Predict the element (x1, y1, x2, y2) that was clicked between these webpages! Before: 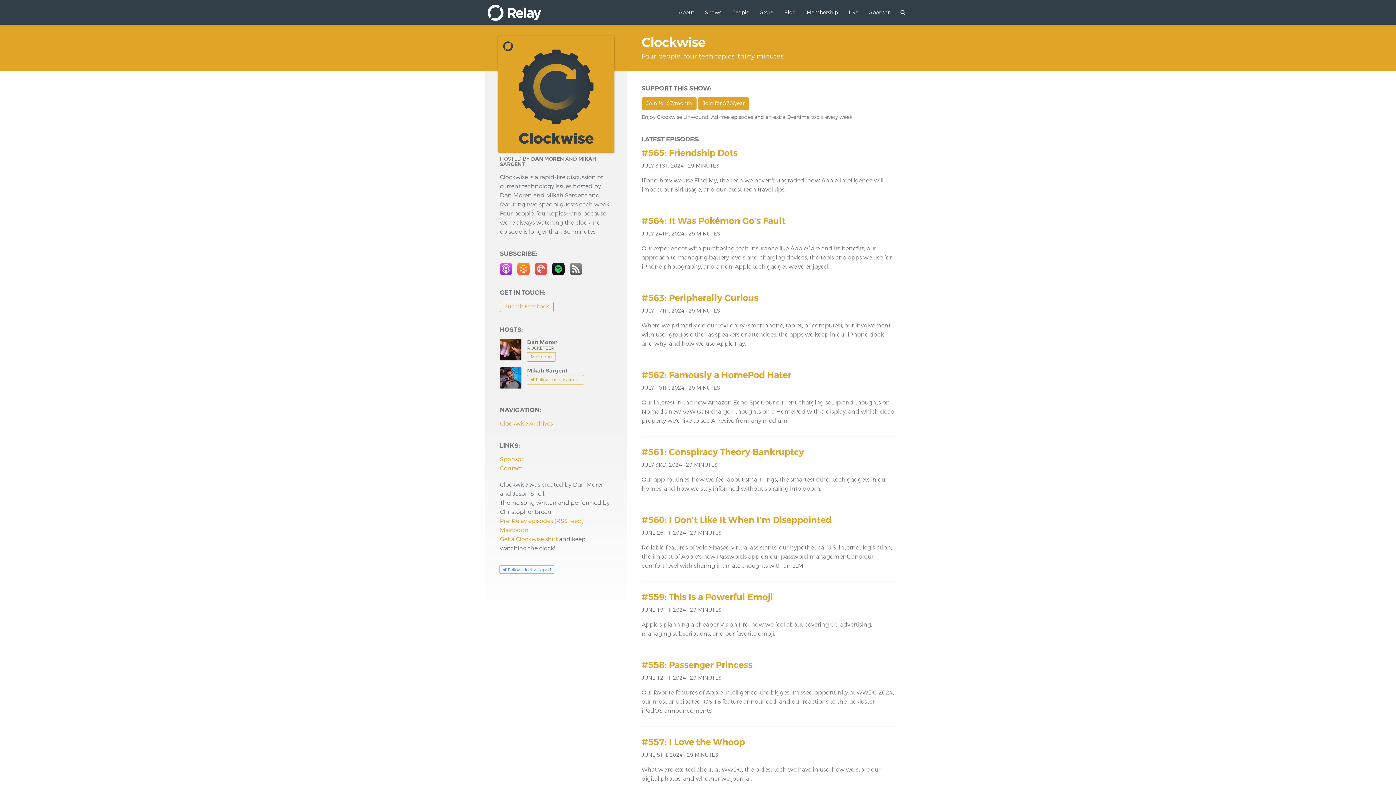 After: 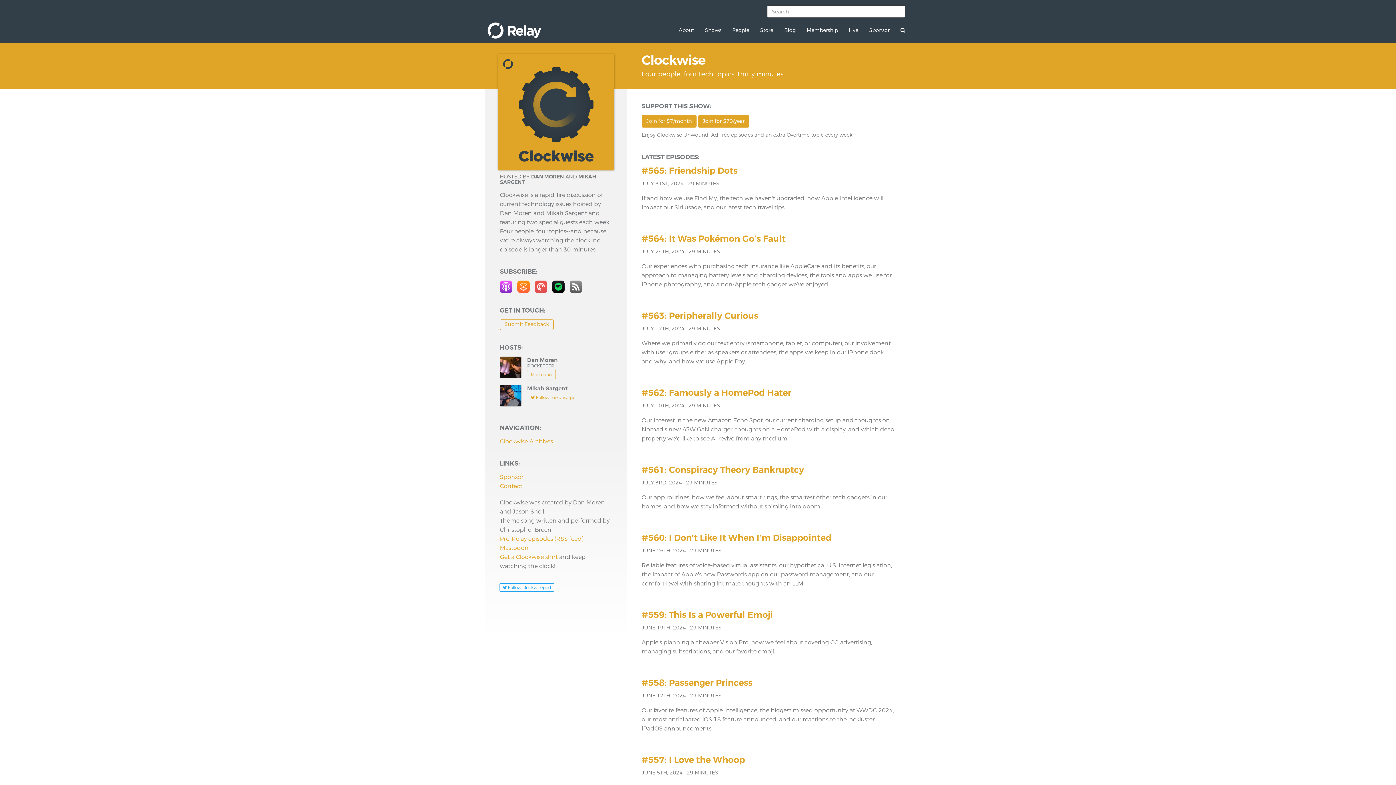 Action: bbox: (895, 0, 910, 25)